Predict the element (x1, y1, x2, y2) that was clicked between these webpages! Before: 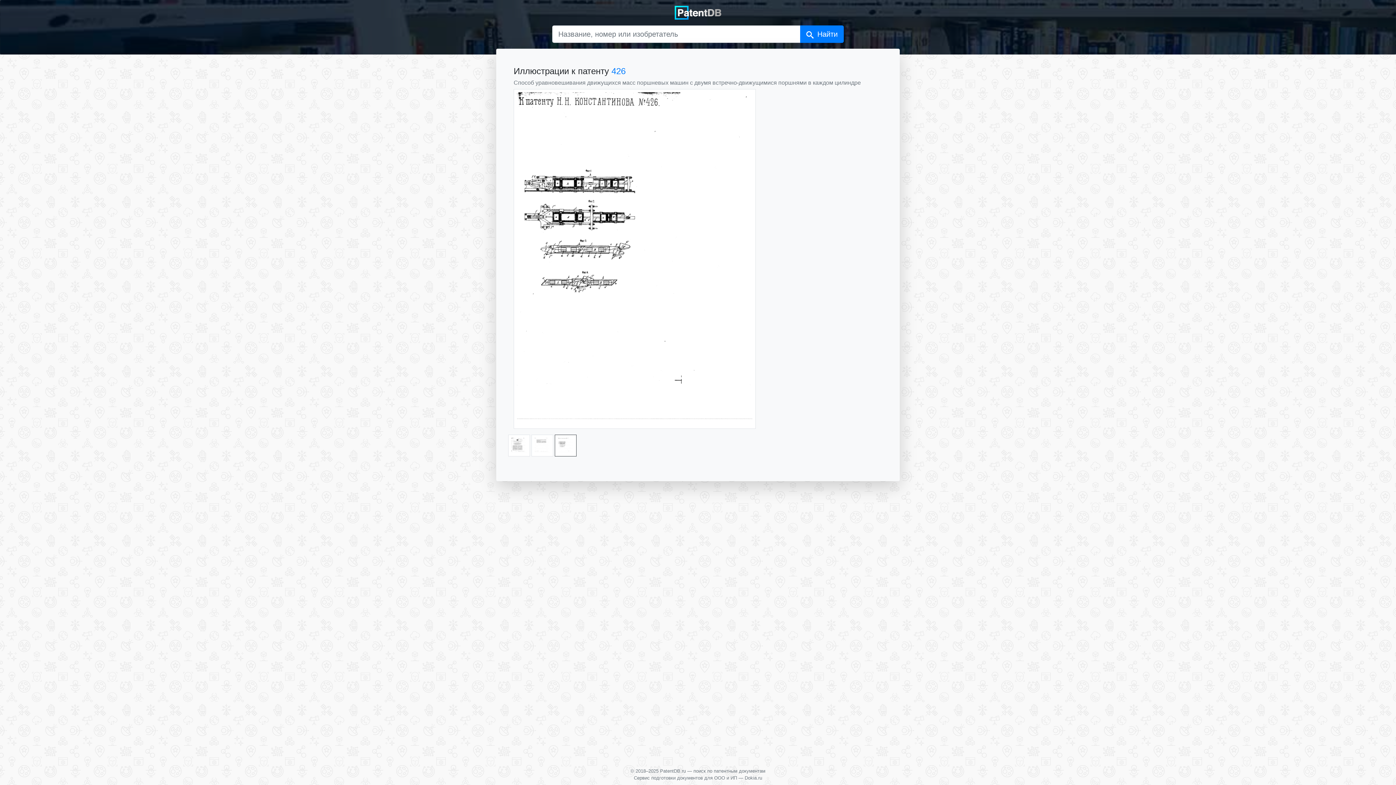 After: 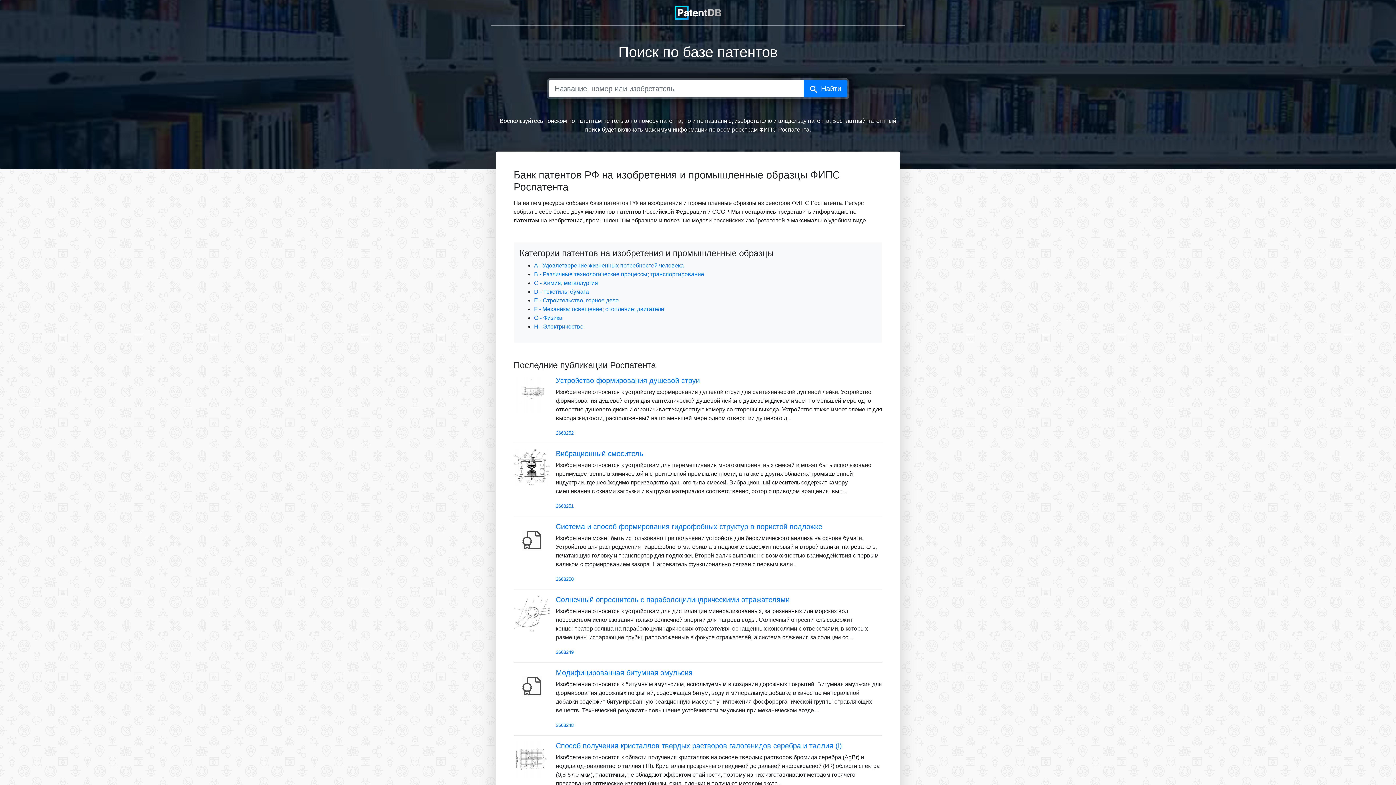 Action: label: поиск по патентным документам bbox: (693, 768, 765, 774)